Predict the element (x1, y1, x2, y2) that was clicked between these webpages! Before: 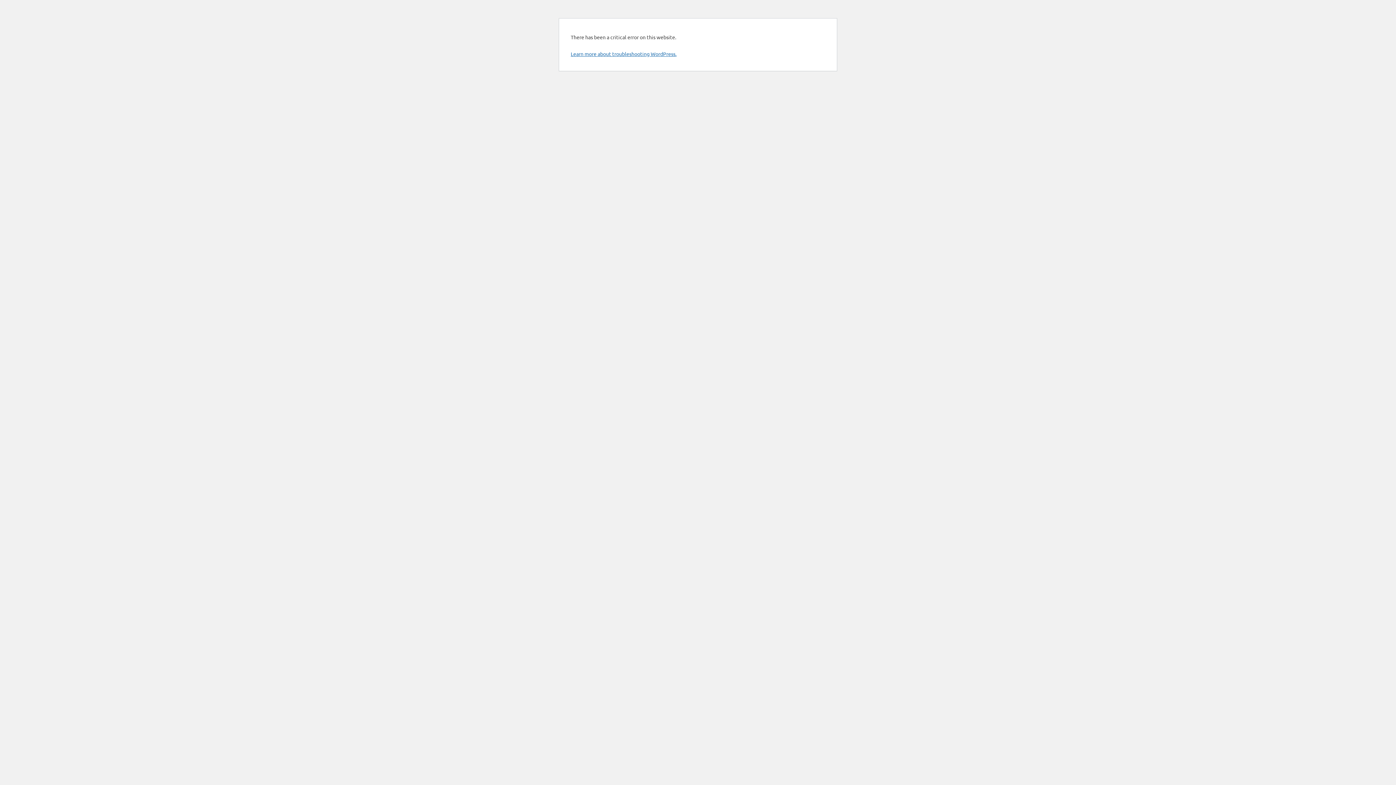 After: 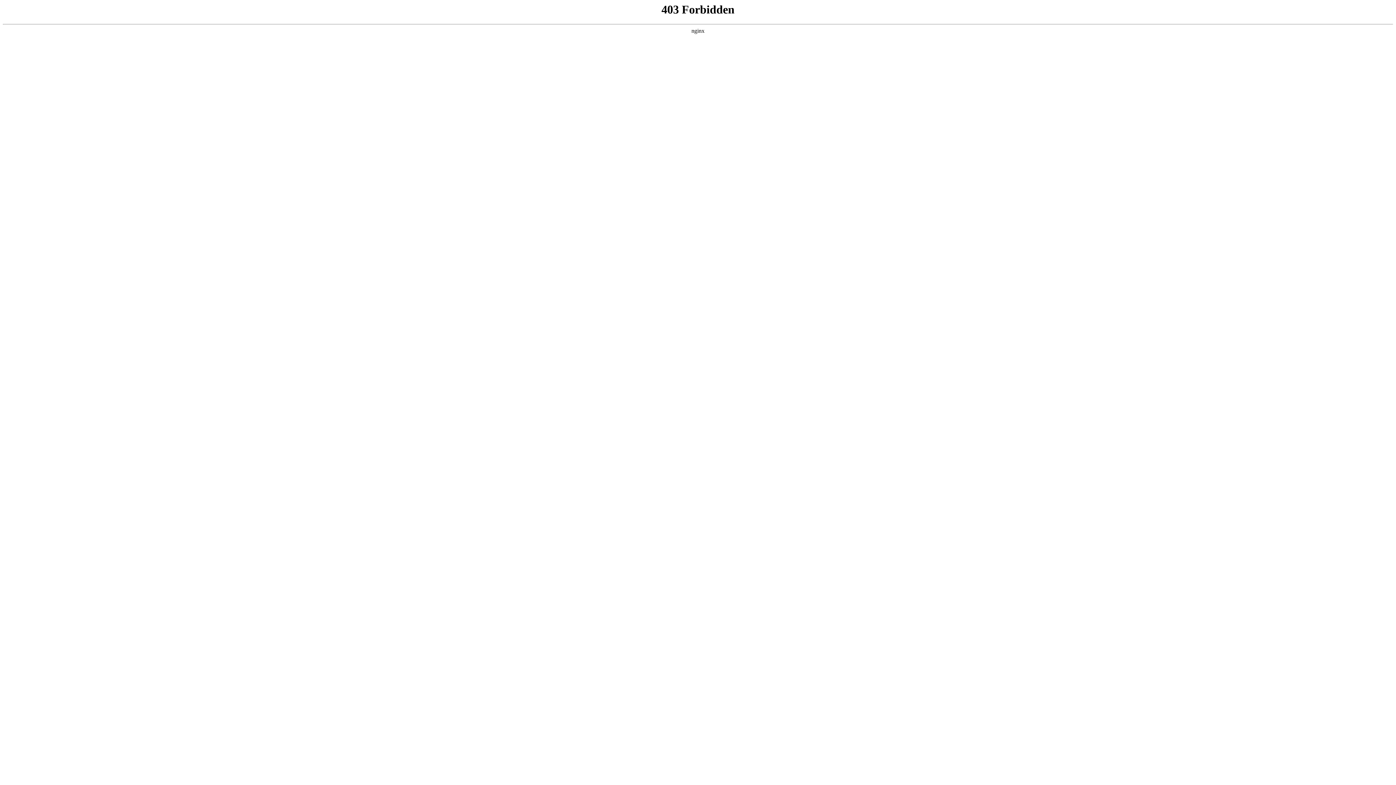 Action: label: Learn more about troubleshooting WordPress. bbox: (570, 50, 676, 57)